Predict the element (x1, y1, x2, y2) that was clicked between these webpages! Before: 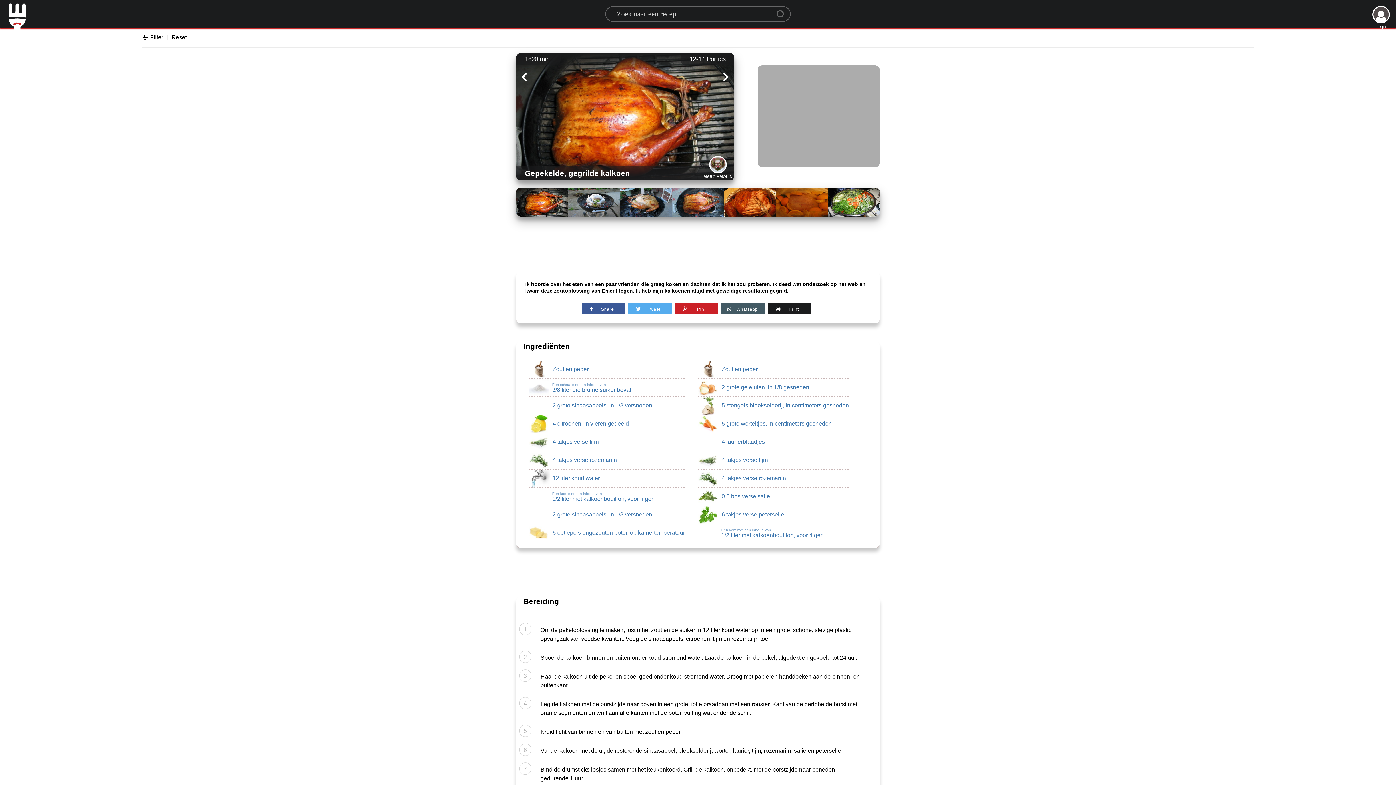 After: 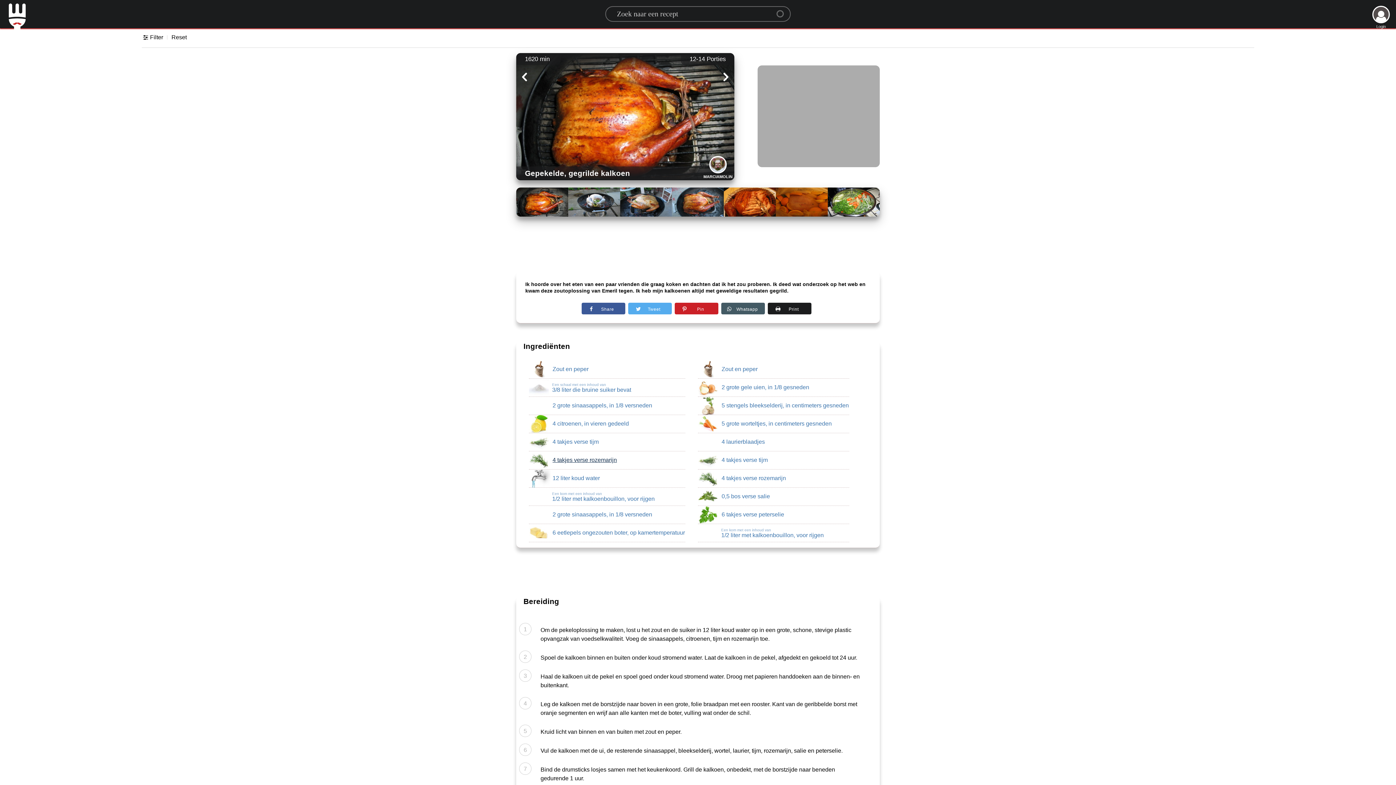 Action: label: 4 takjes verse rozemarijn bbox: (552, 453, 617, 466)